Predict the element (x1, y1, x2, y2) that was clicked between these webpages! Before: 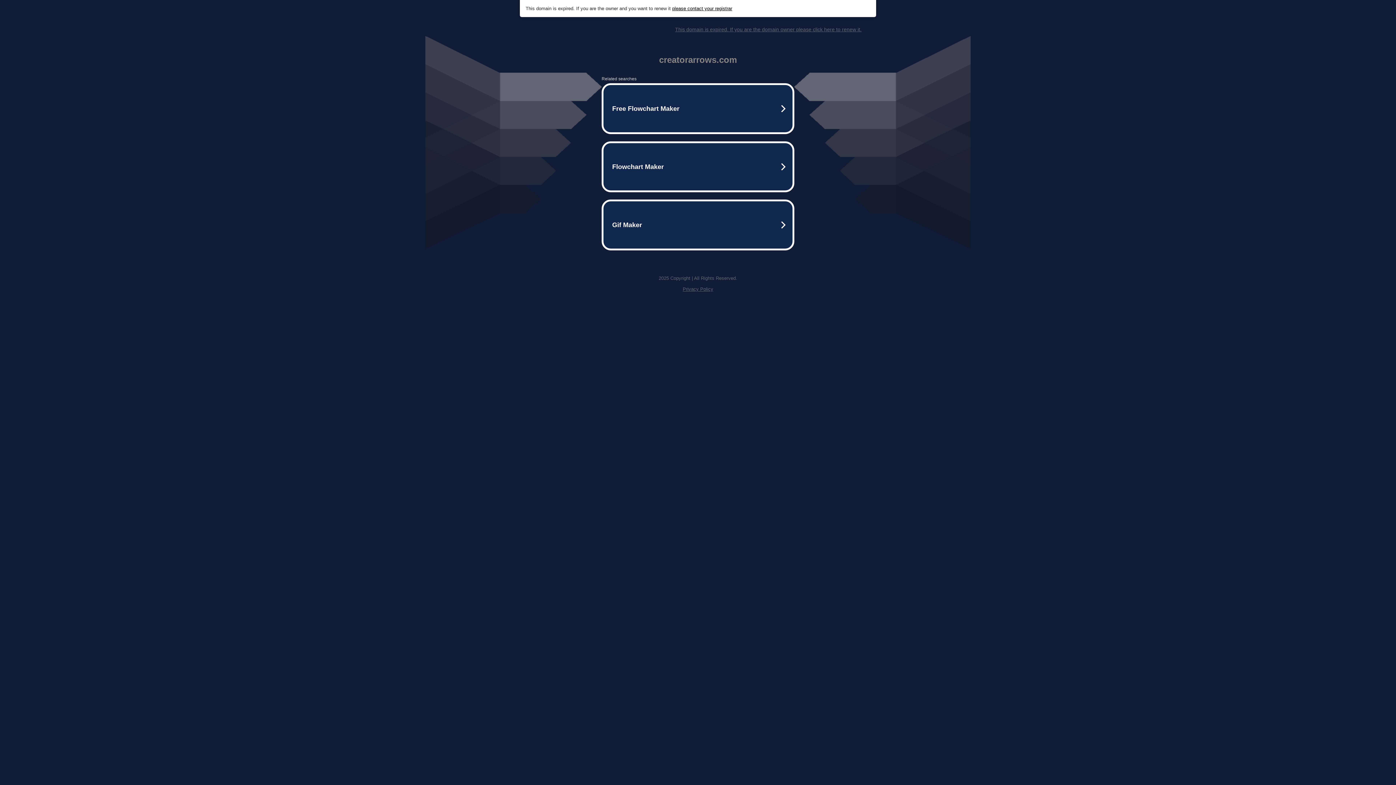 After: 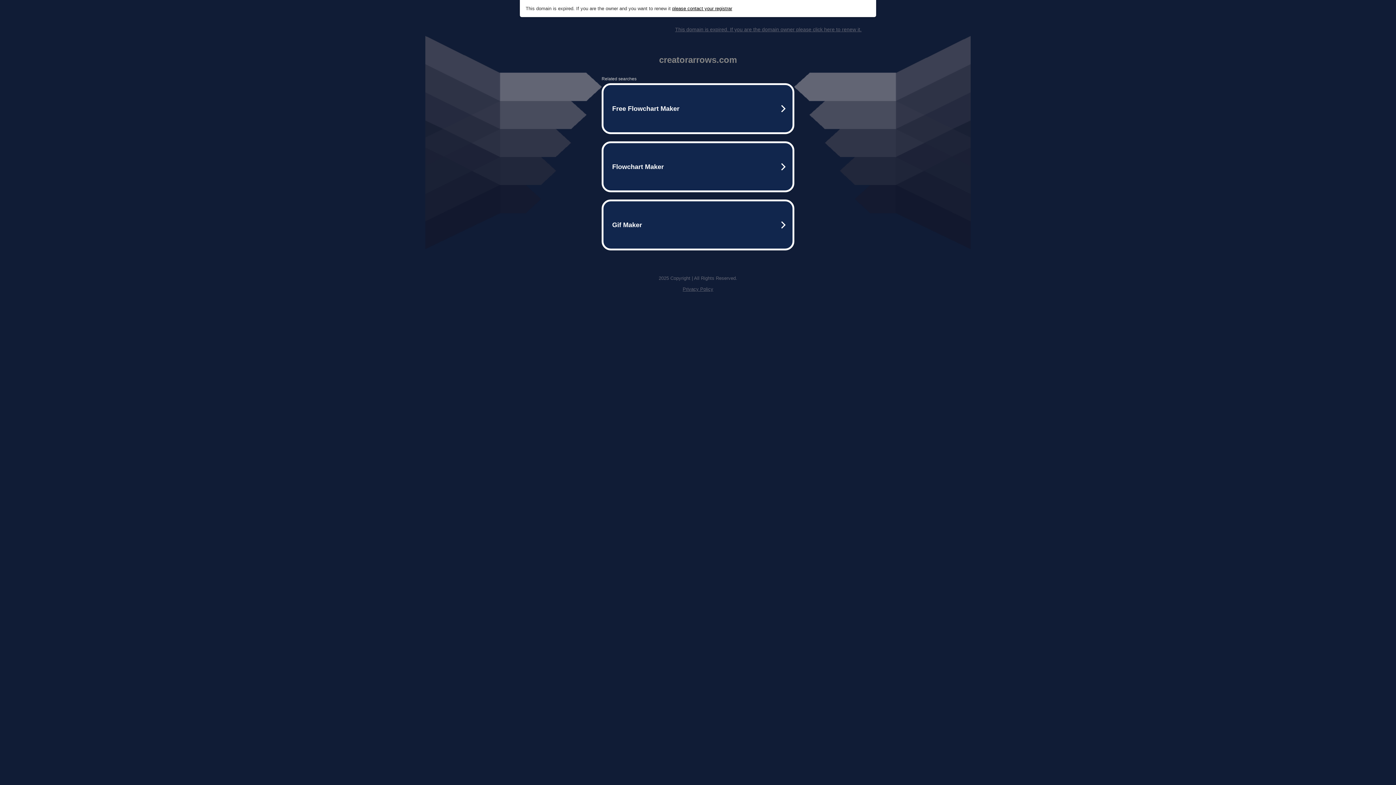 Action: bbox: (682, 286, 713, 292) label: Privacy Policy